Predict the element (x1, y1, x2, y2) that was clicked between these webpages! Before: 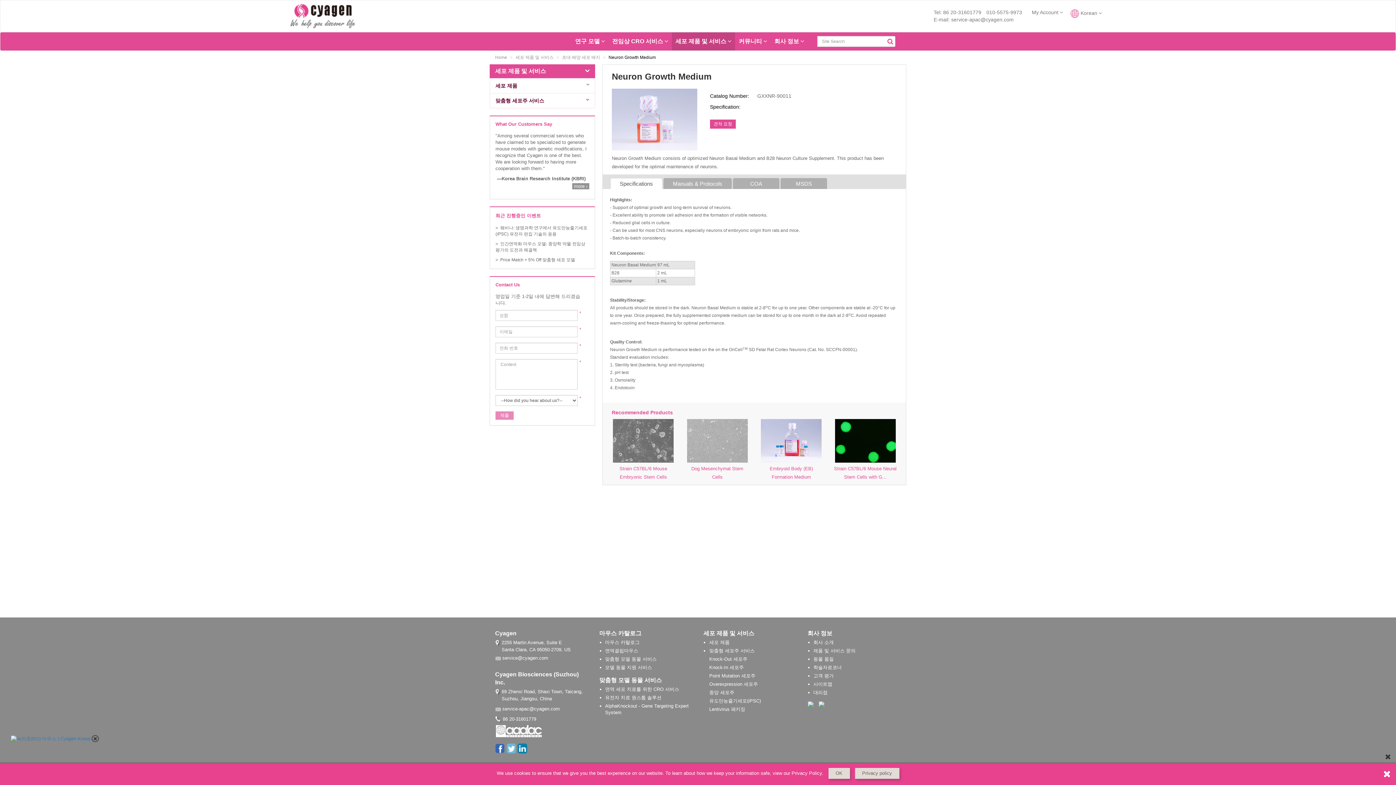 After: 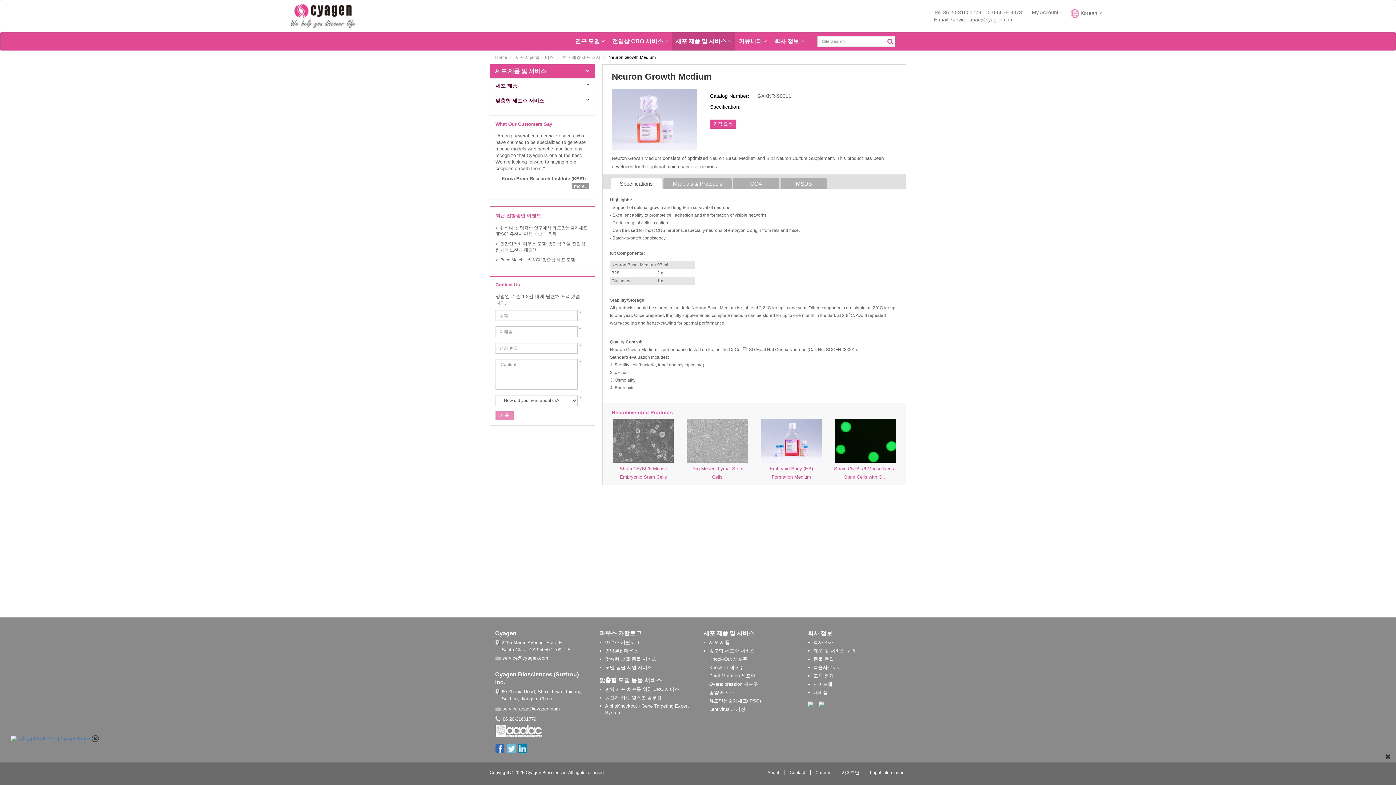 Action: label: OK bbox: (828, 768, 850, 779)